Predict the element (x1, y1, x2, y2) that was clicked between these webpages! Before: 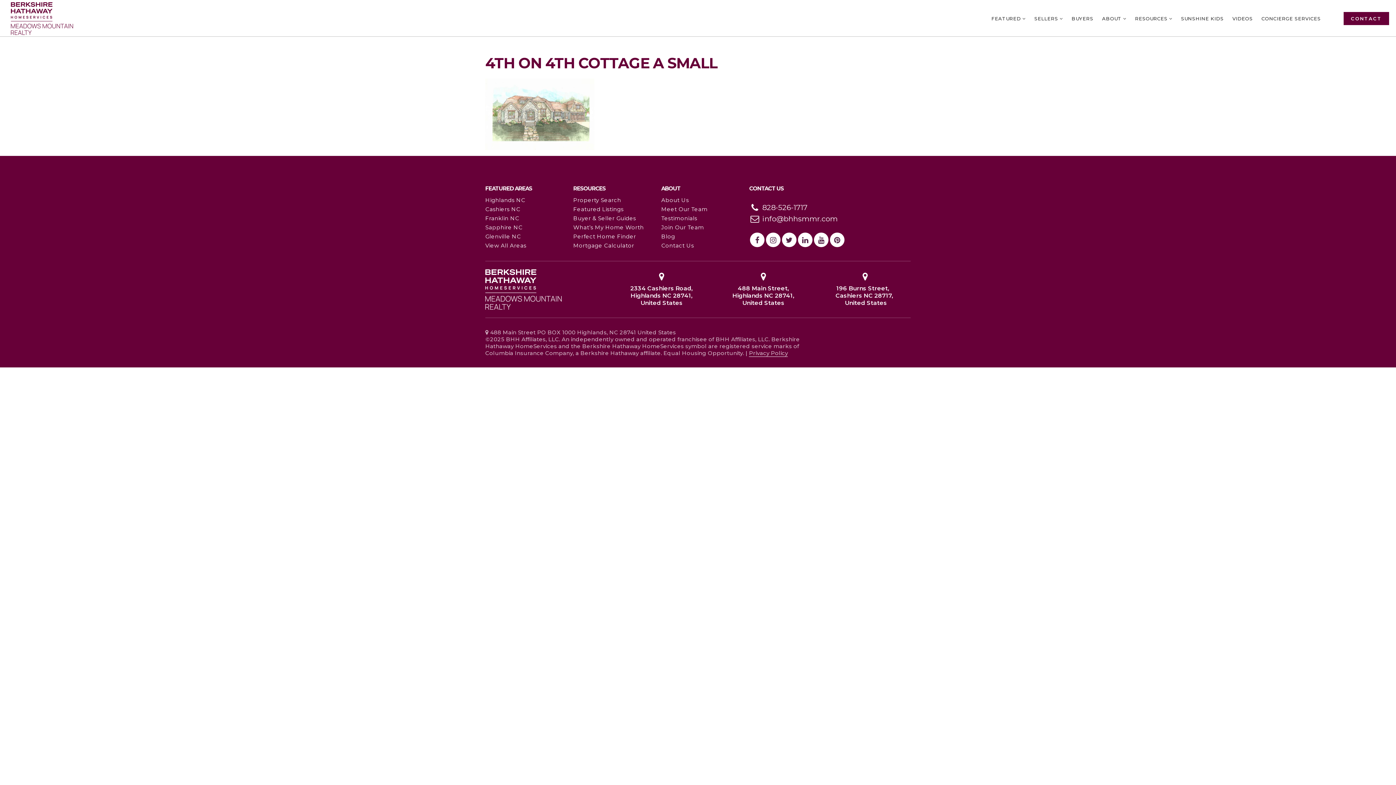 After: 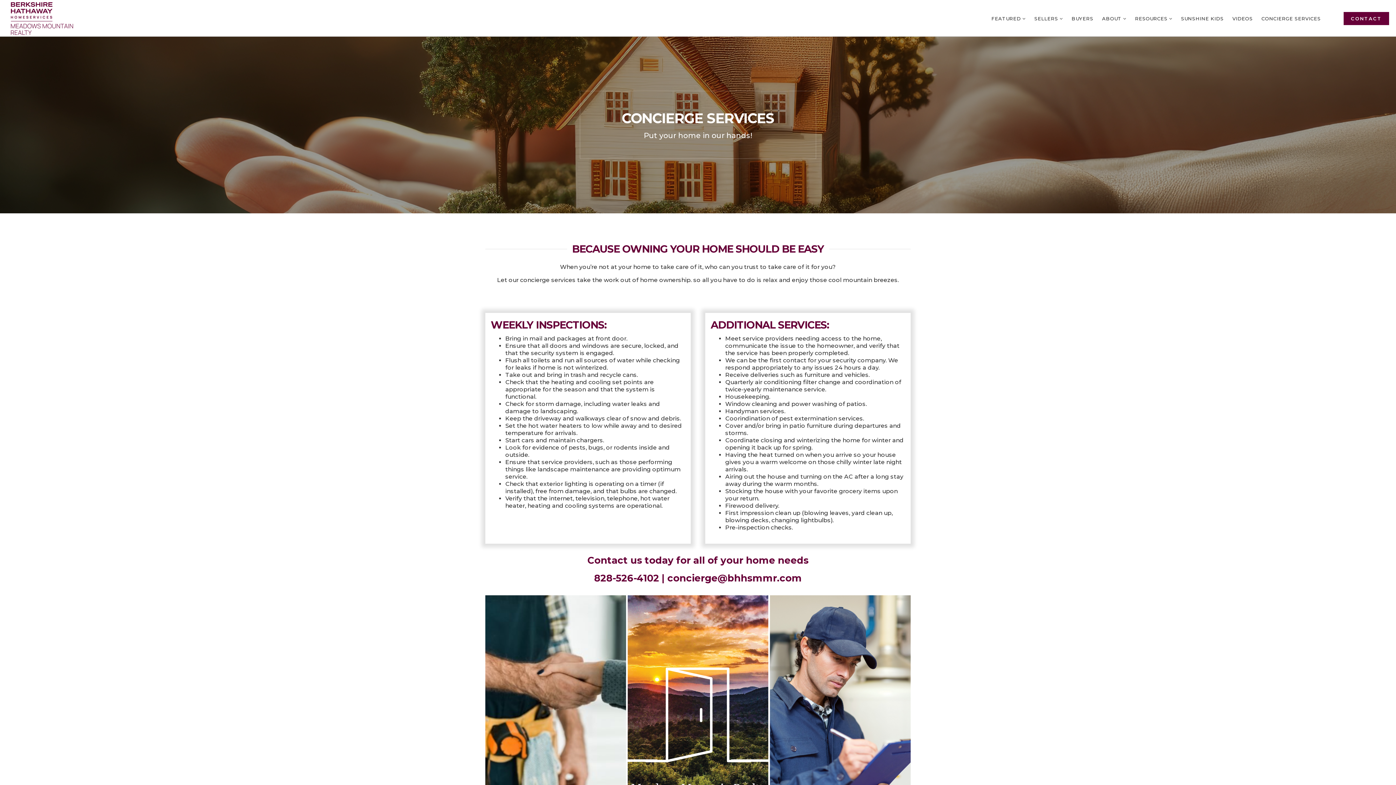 Action: label: CONCIERGE SERVICES bbox: (1257, 13, 1325, 23)